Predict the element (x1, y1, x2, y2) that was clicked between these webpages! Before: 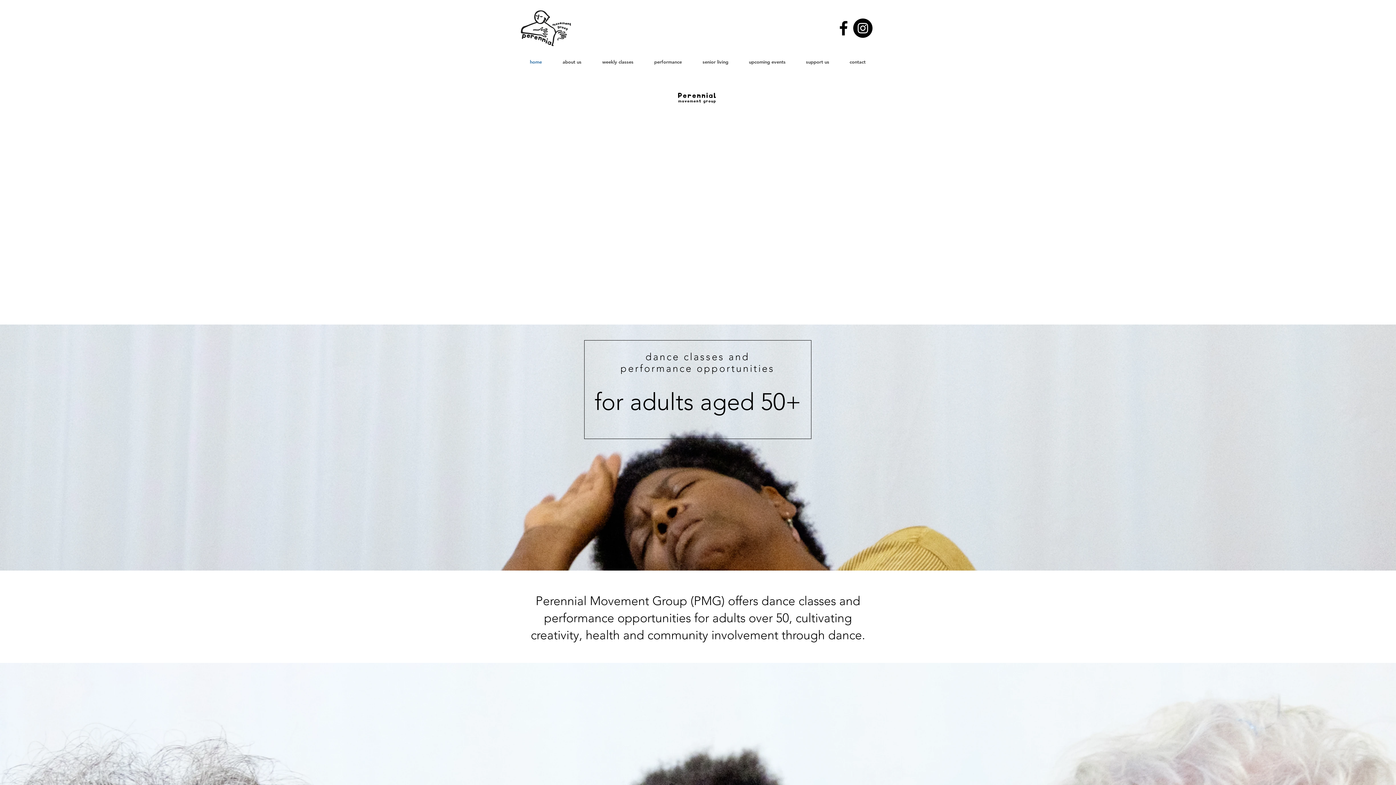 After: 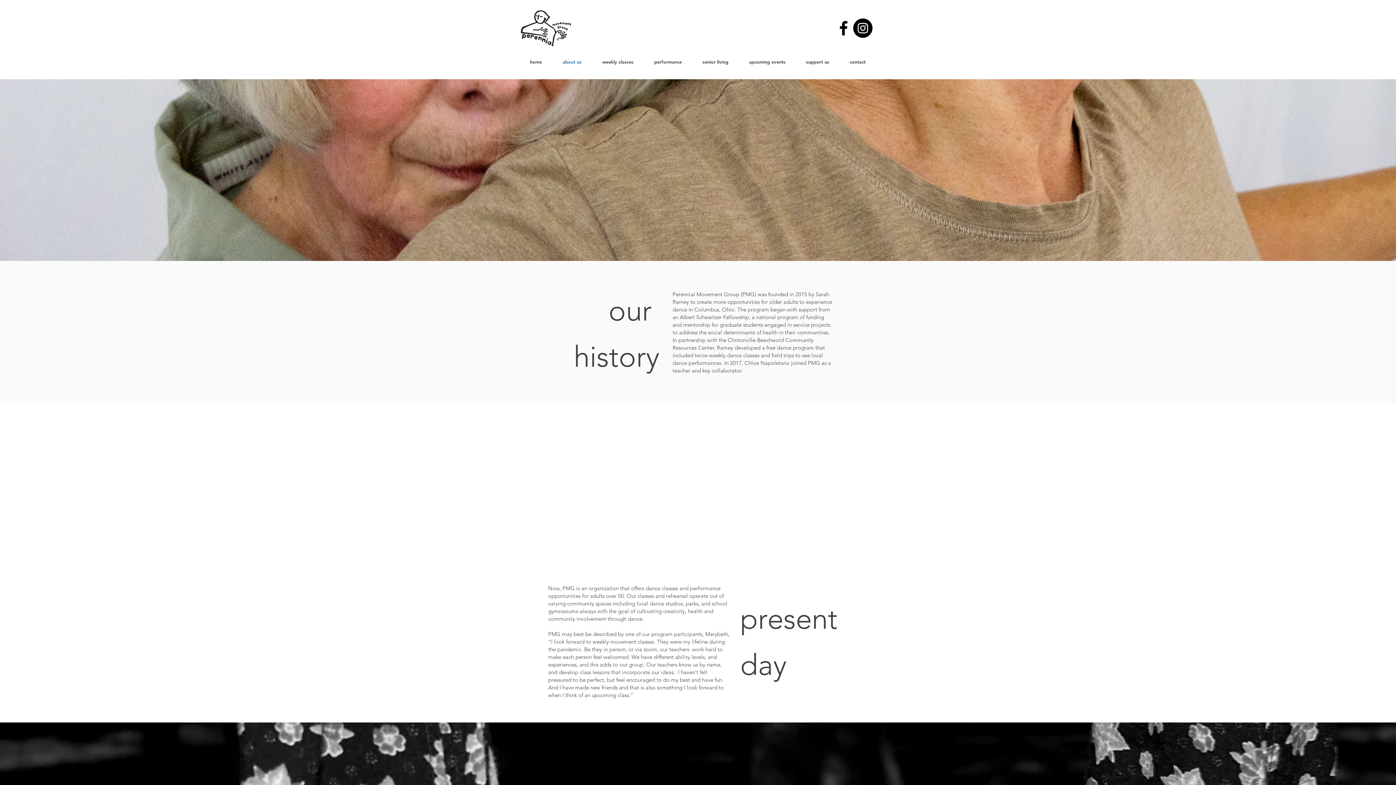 Action: bbox: (552, 54, 592, 68) label: about us